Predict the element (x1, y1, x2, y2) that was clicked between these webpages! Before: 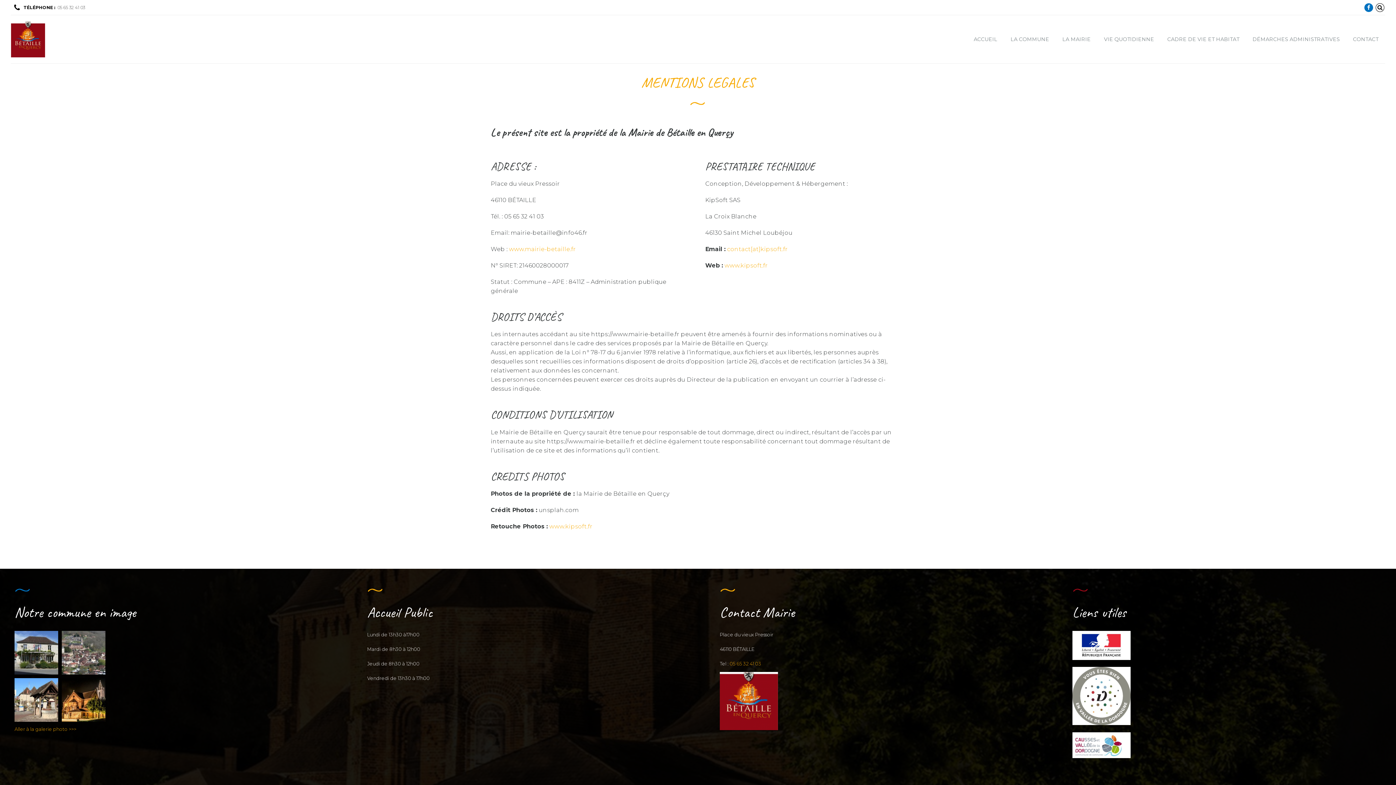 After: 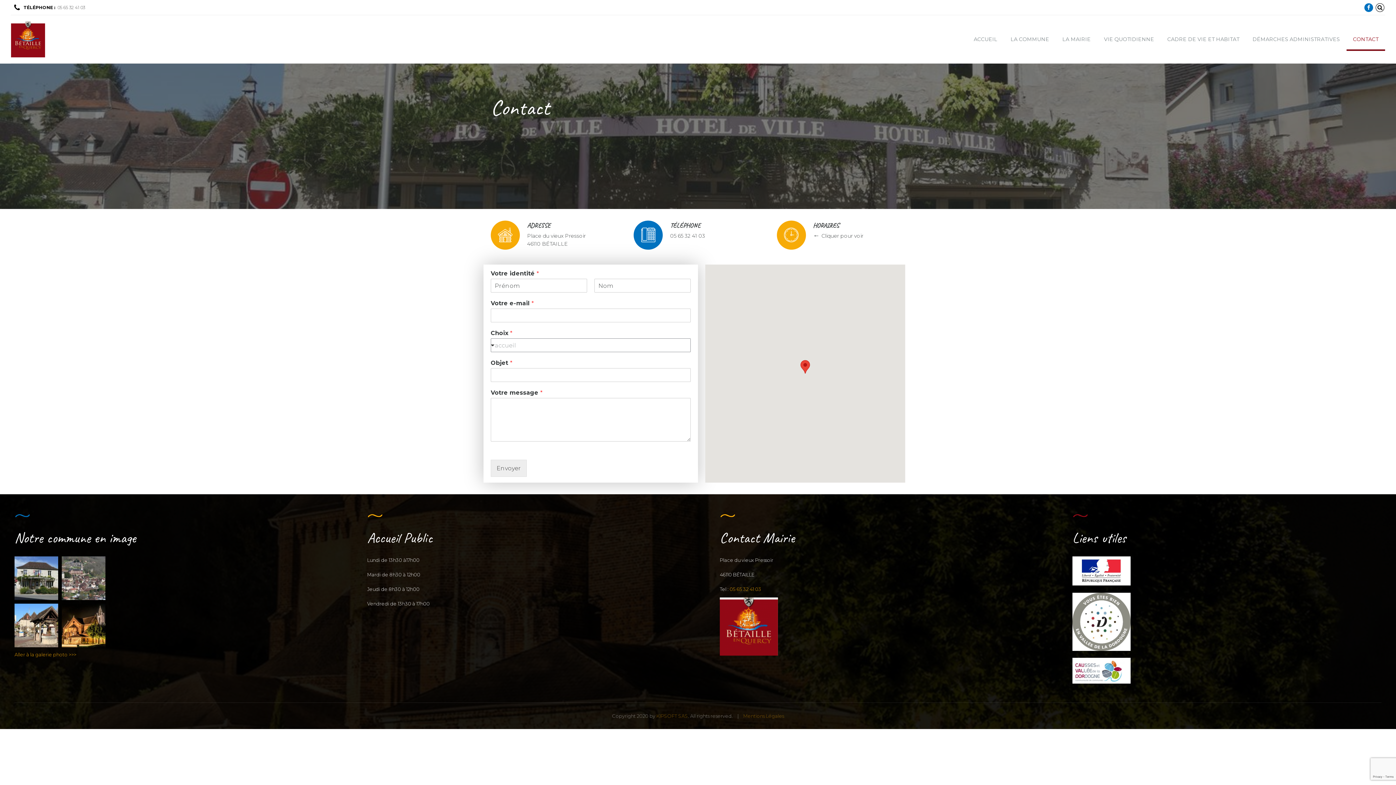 Action: bbox: (1346, 27, 1385, 50) label: CONTACT